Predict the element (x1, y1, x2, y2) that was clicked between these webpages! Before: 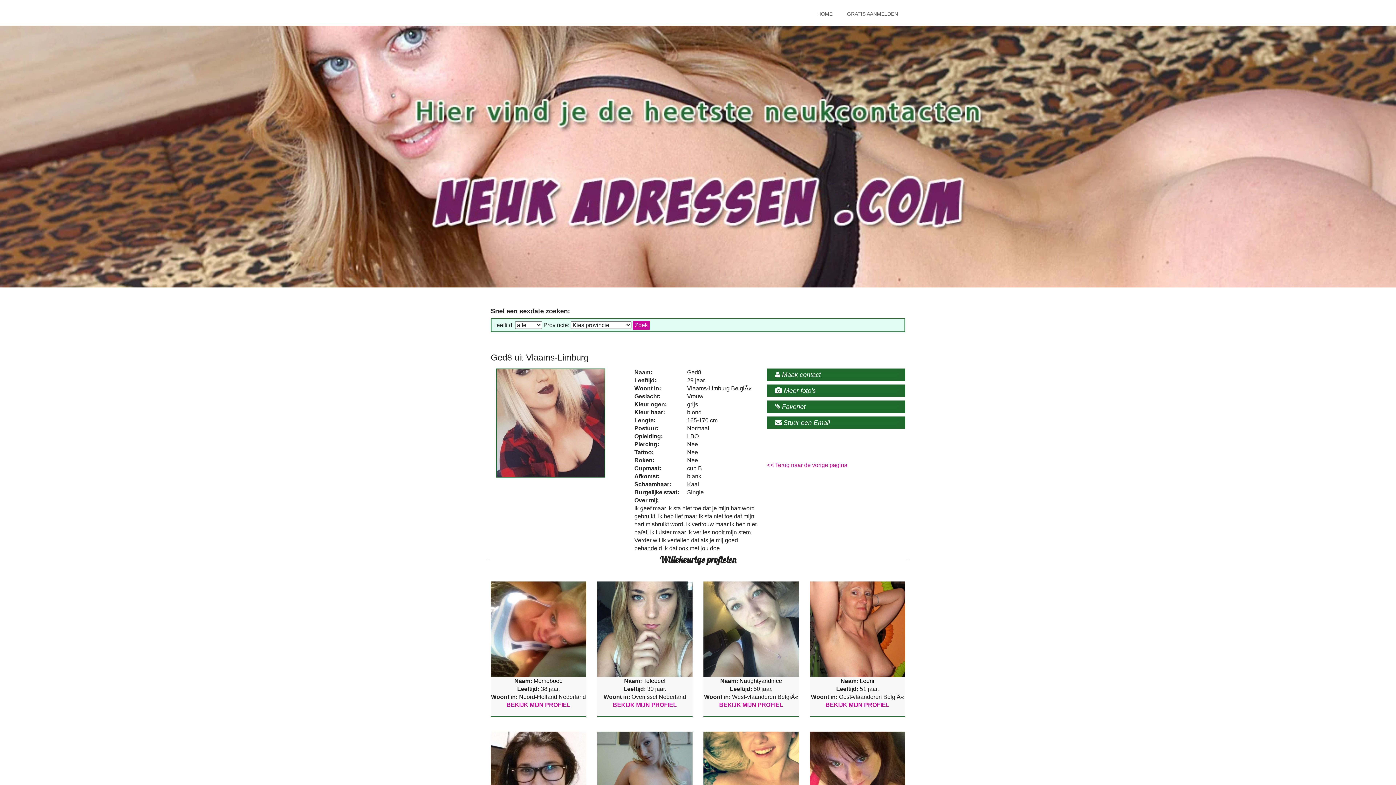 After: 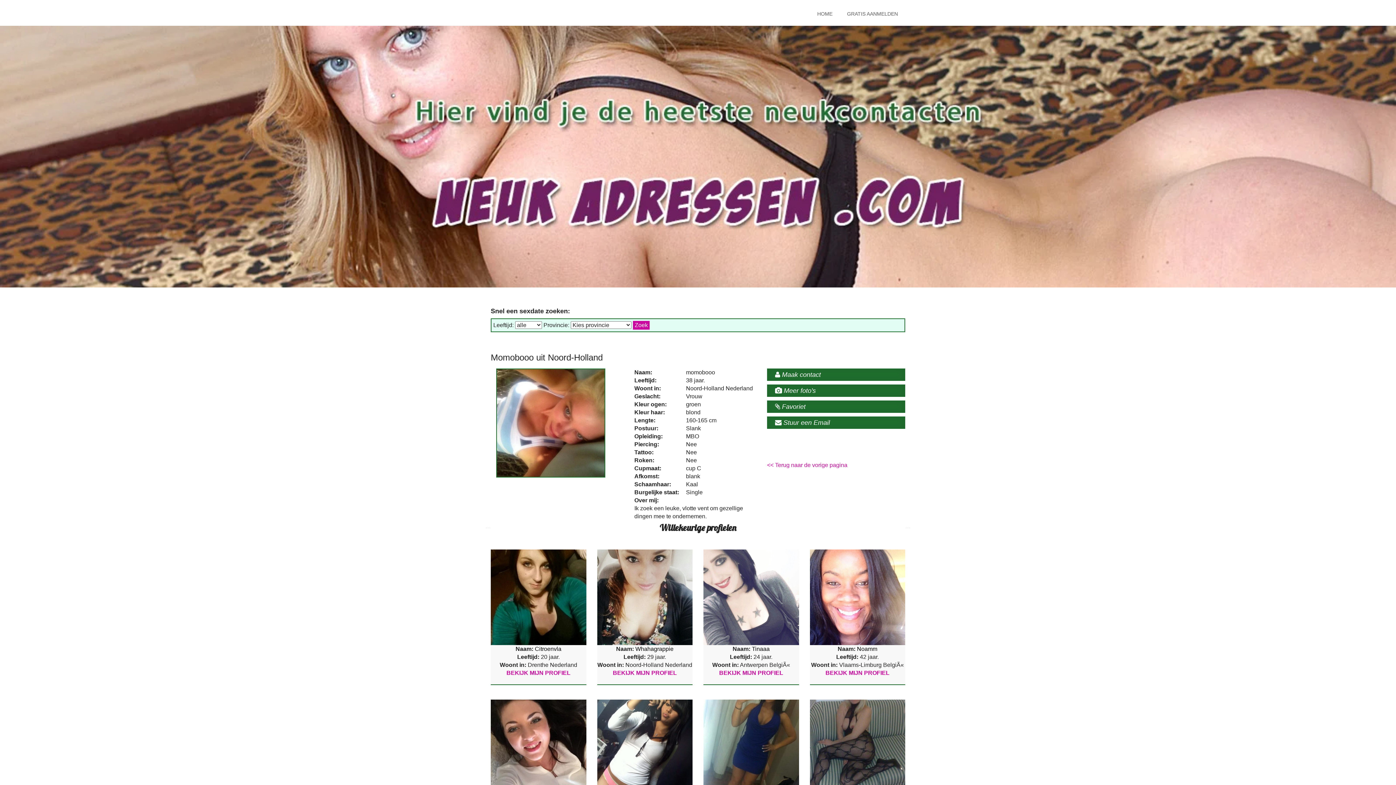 Action: bbox: (506, 702, 570, 708) label: BEKIJK MIJN PROFIEL